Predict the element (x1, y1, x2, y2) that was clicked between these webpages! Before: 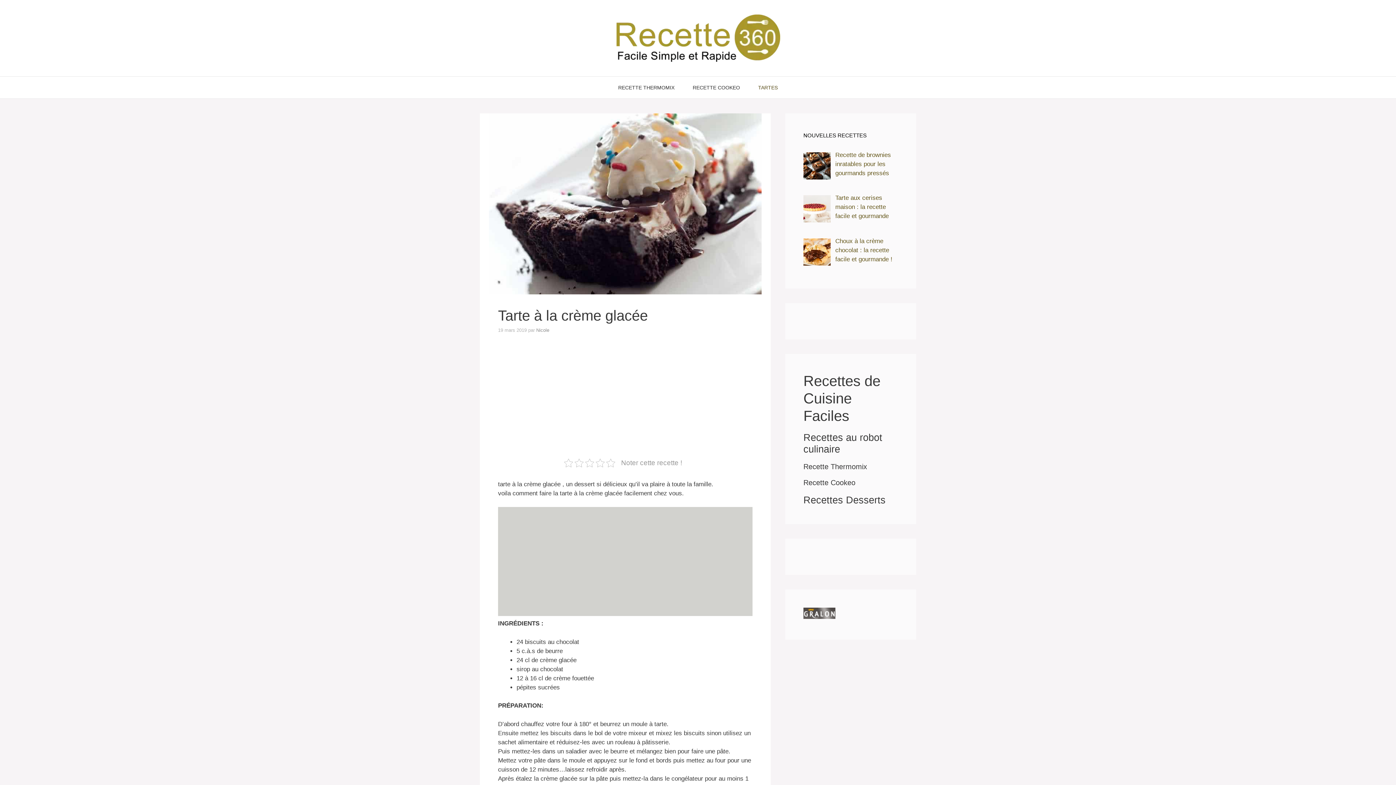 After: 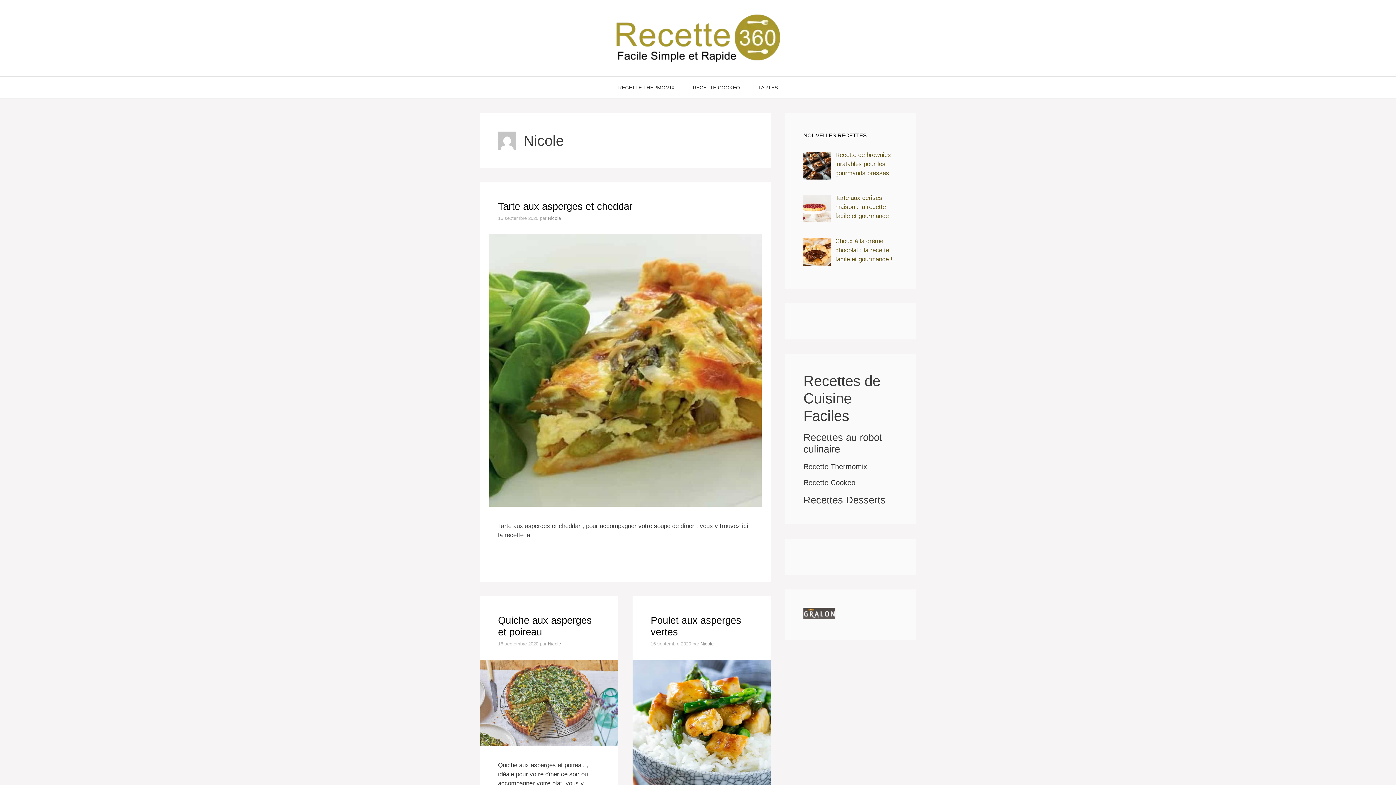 Action: bbox: (536, 327, 549, 332) label: Nicole